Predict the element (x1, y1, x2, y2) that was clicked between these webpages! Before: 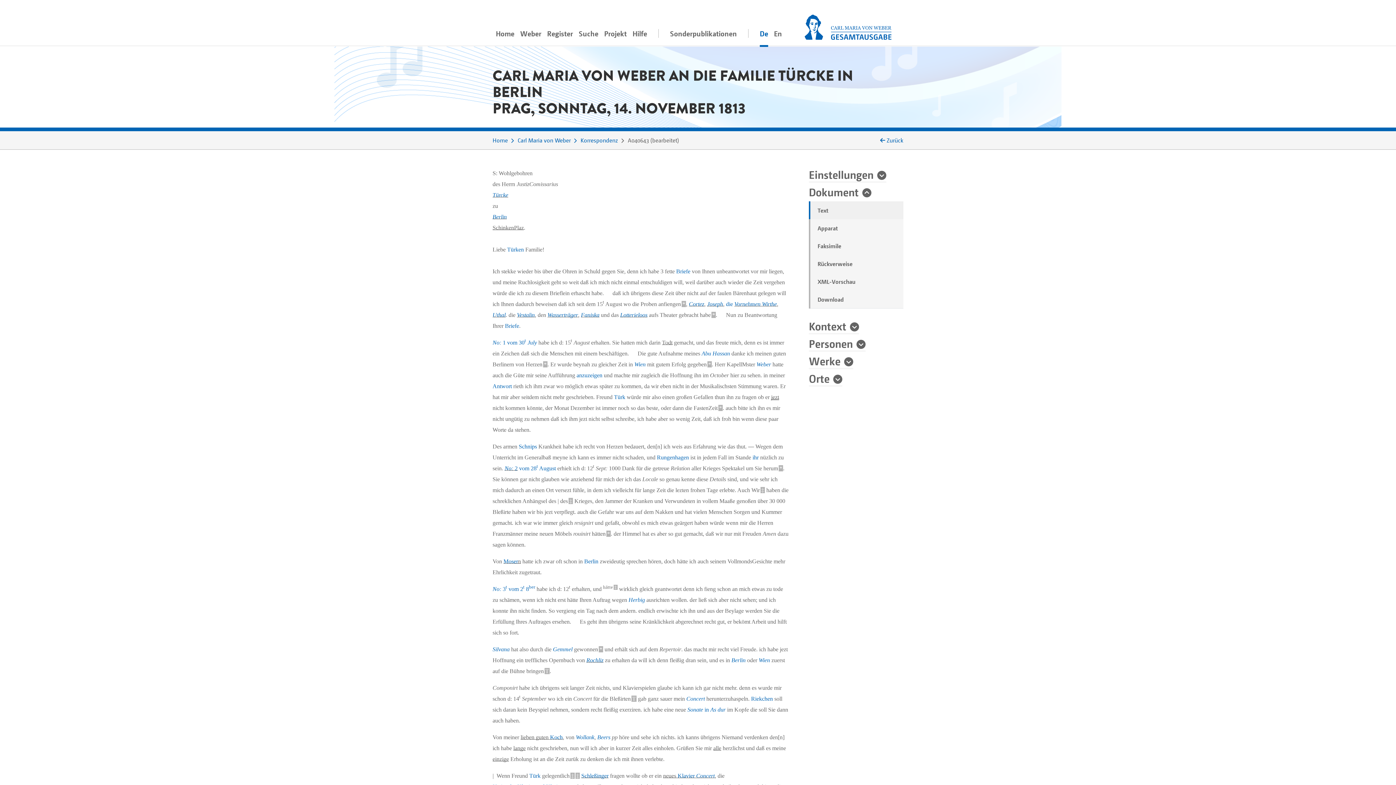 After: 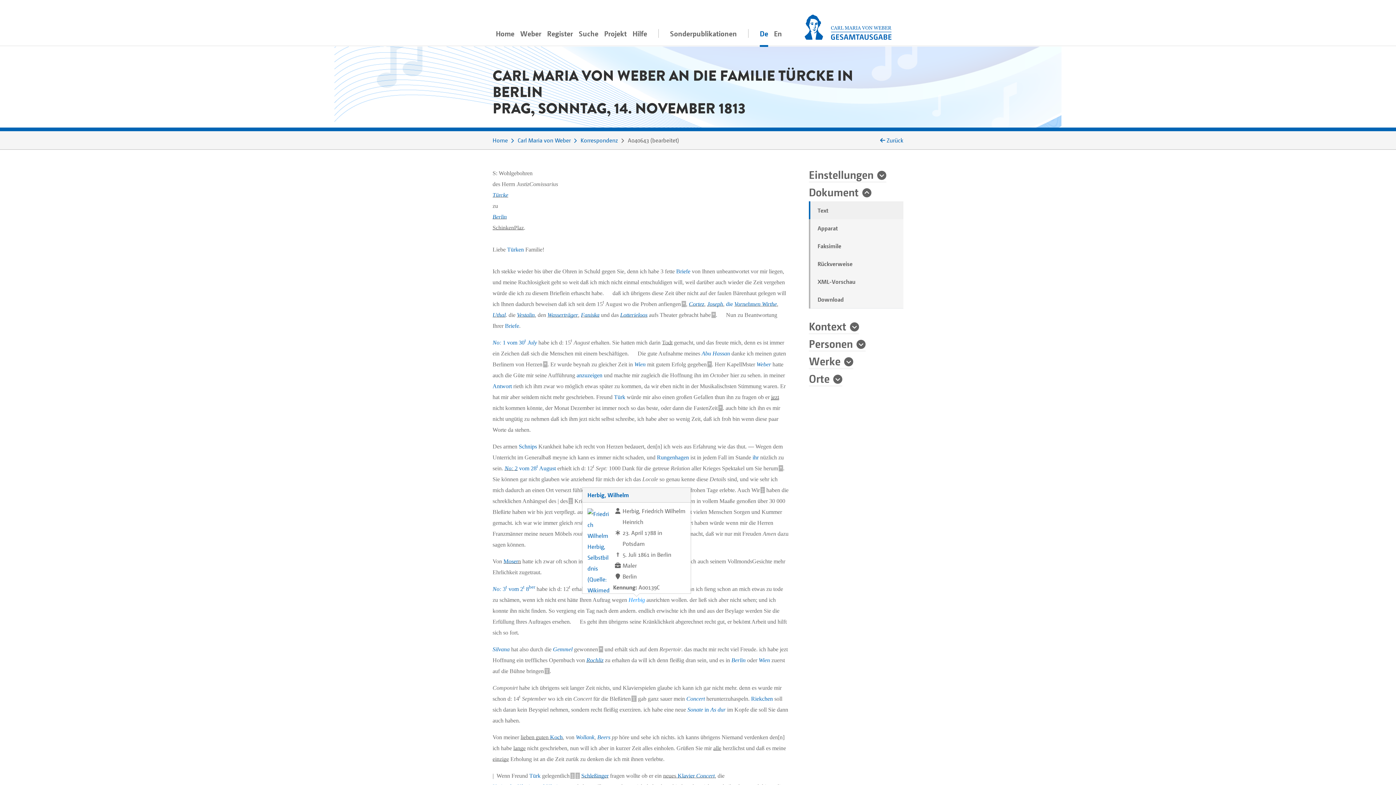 Action: bbox: (628, 597, 645, 603) label: Herbig